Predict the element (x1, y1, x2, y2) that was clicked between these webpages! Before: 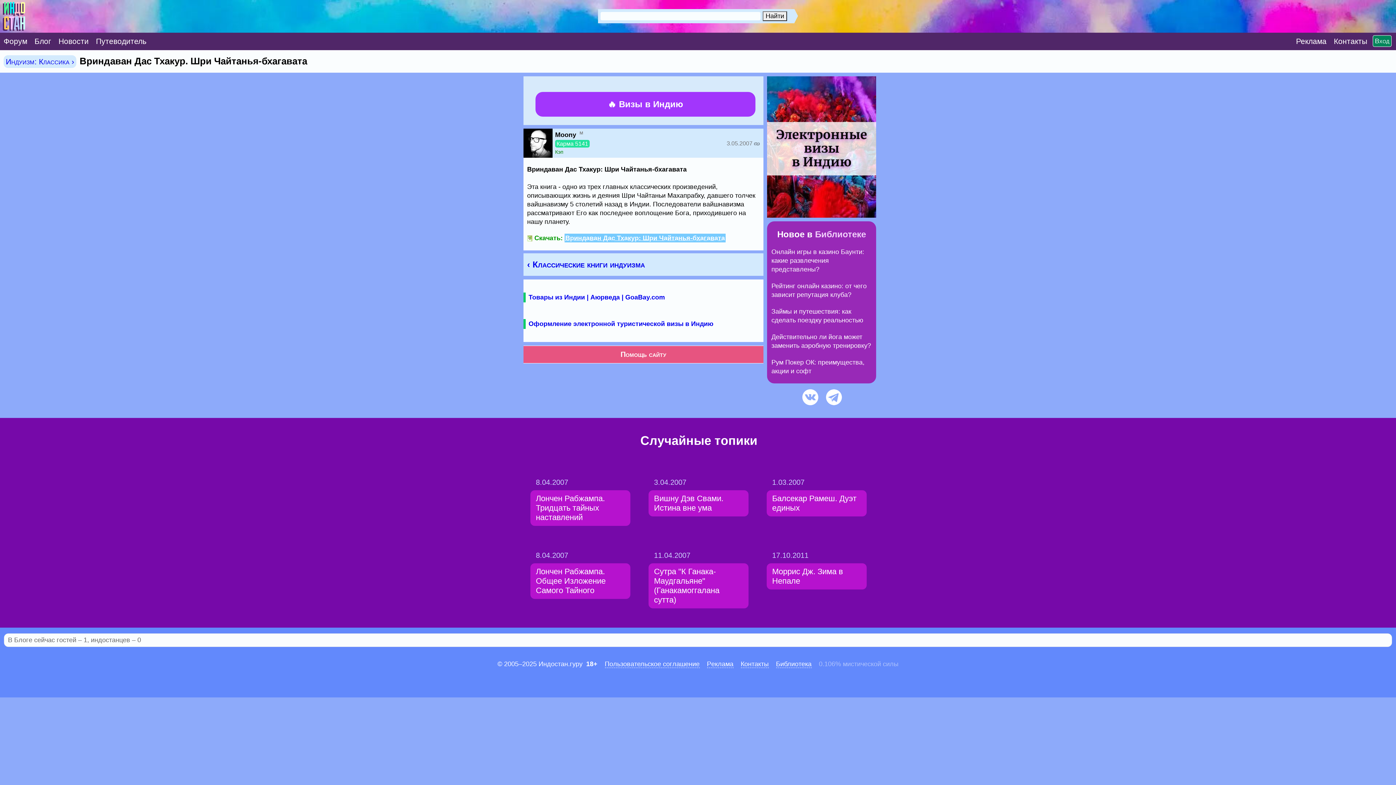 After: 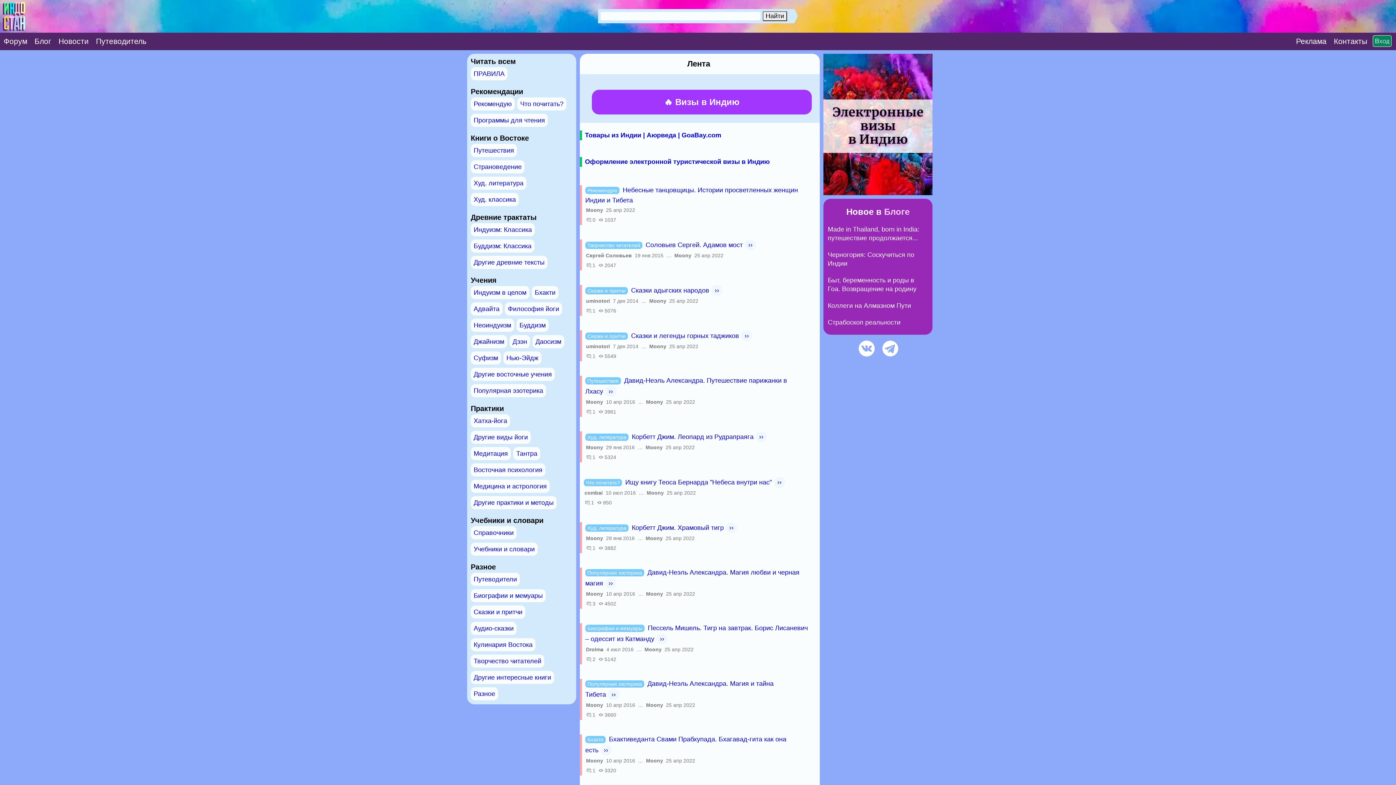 Action: bbox: (776, 660, 811, 668) label: Библиотека